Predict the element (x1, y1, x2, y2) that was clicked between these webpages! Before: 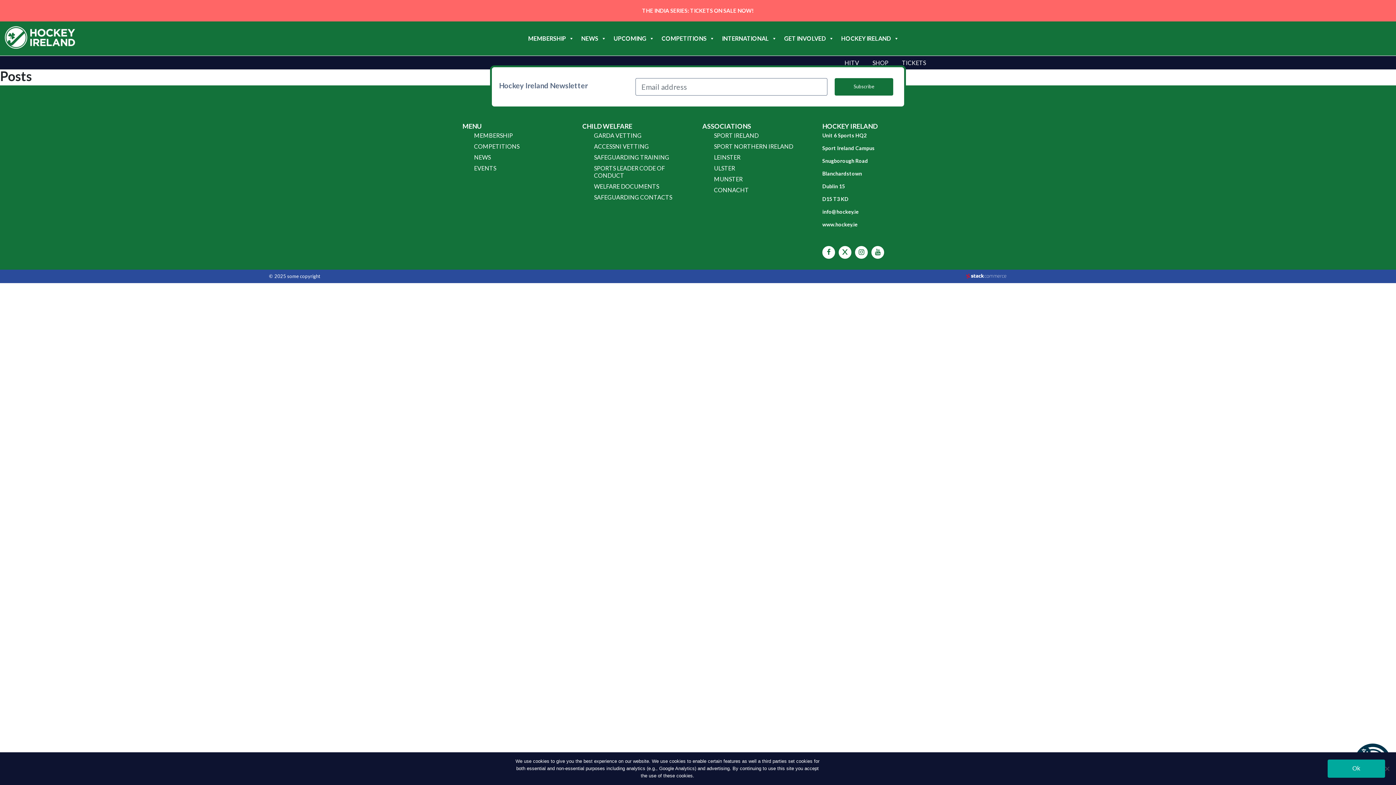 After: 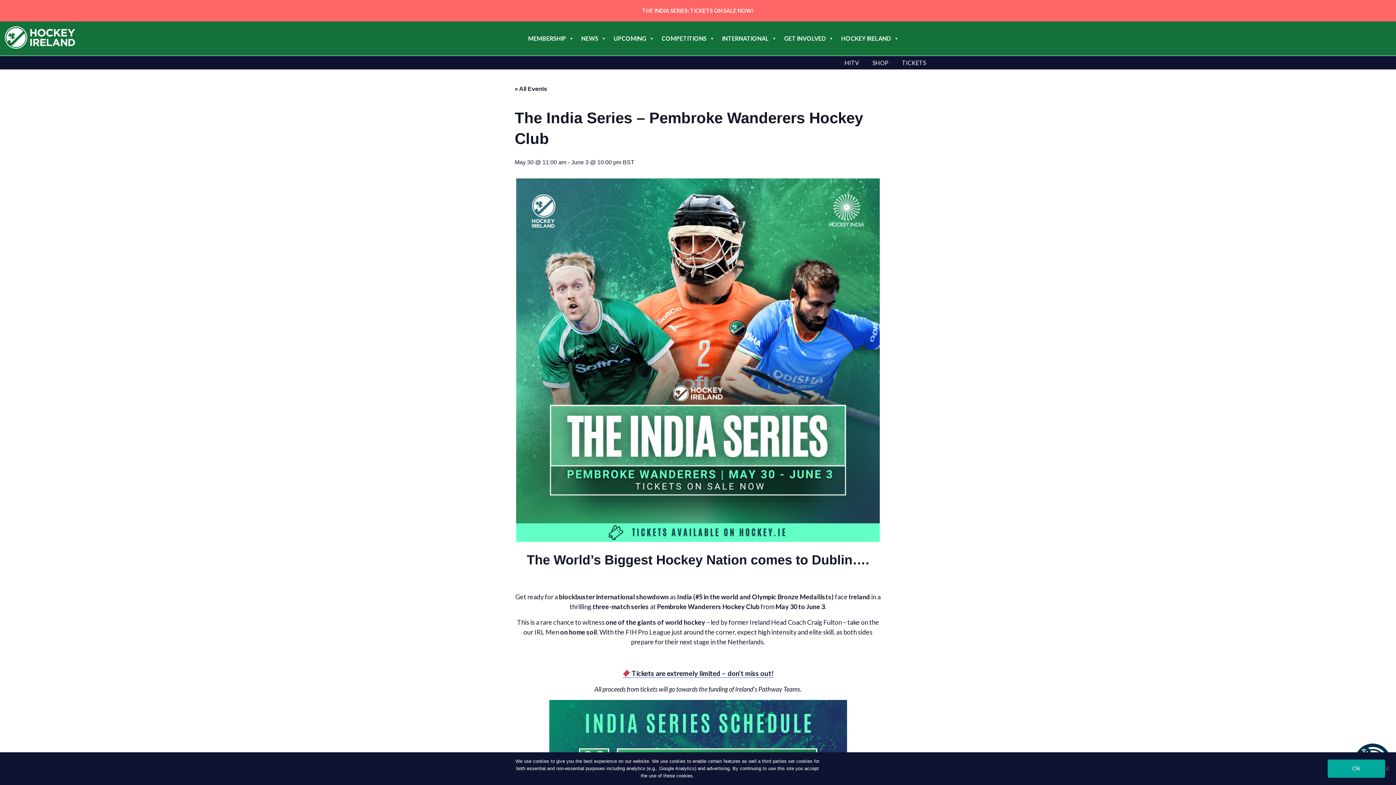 Action: bbox: (642, 7, 754, 13) label: THE INDIA SERIES: TICKETS ON SALE NOW!